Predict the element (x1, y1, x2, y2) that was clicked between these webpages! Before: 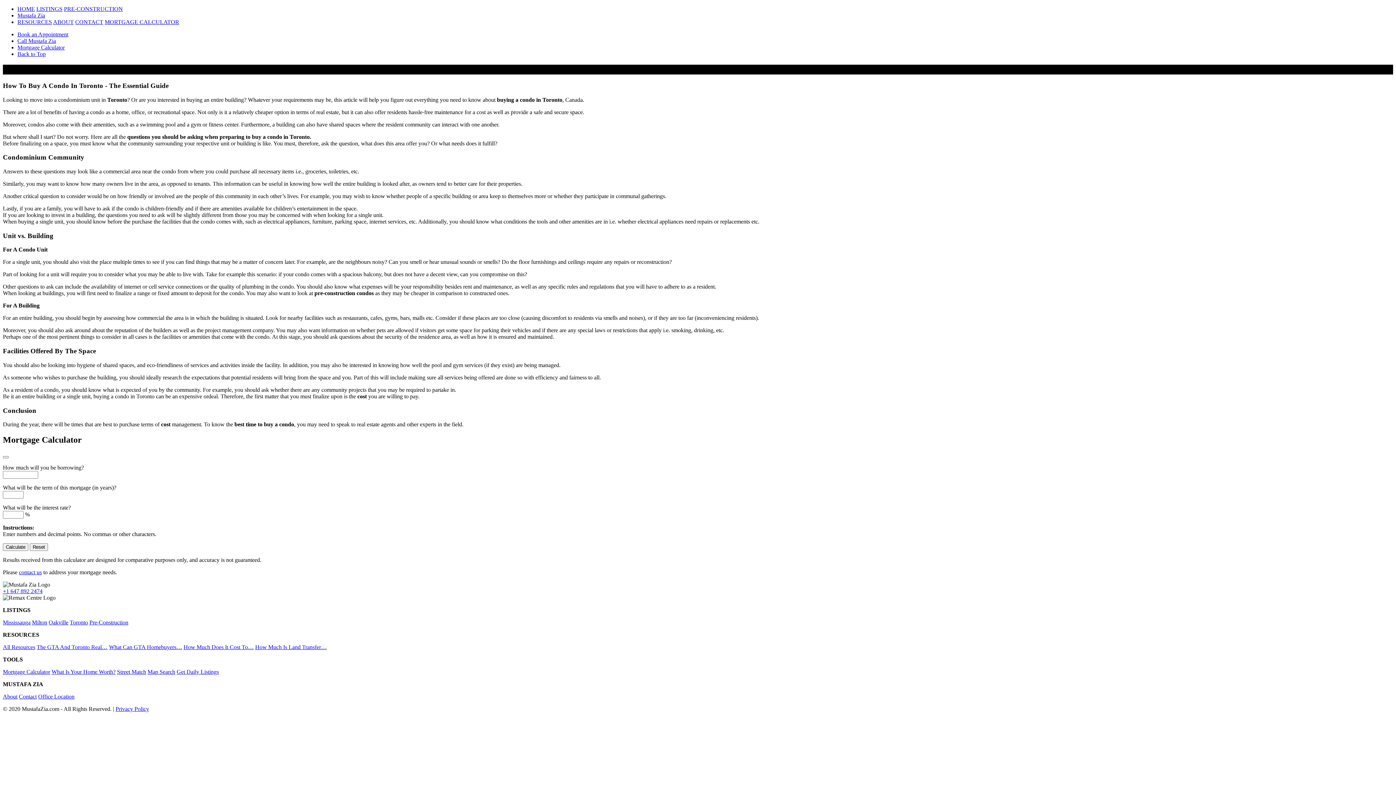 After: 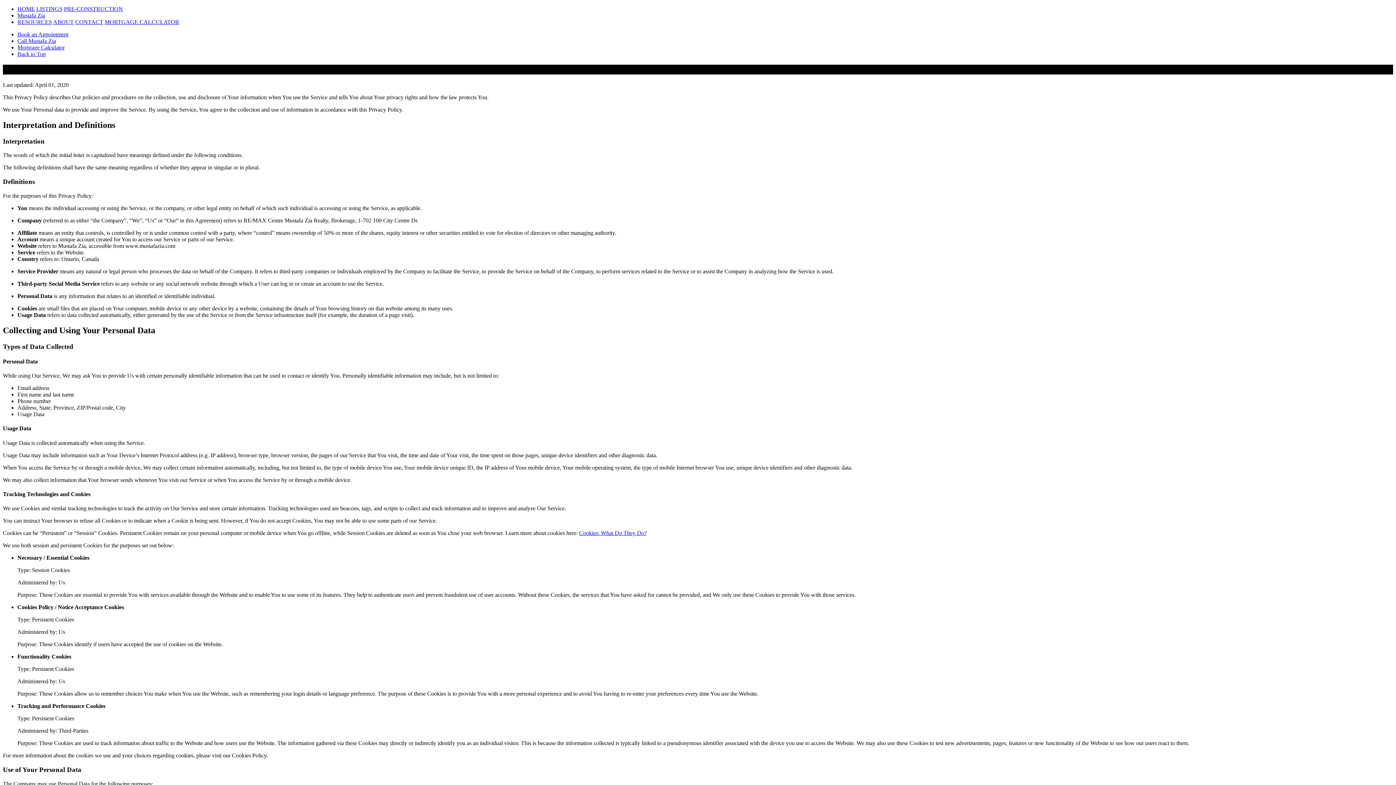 Action: label: Privacy Policy bbox: (115, 706, 149, 712)